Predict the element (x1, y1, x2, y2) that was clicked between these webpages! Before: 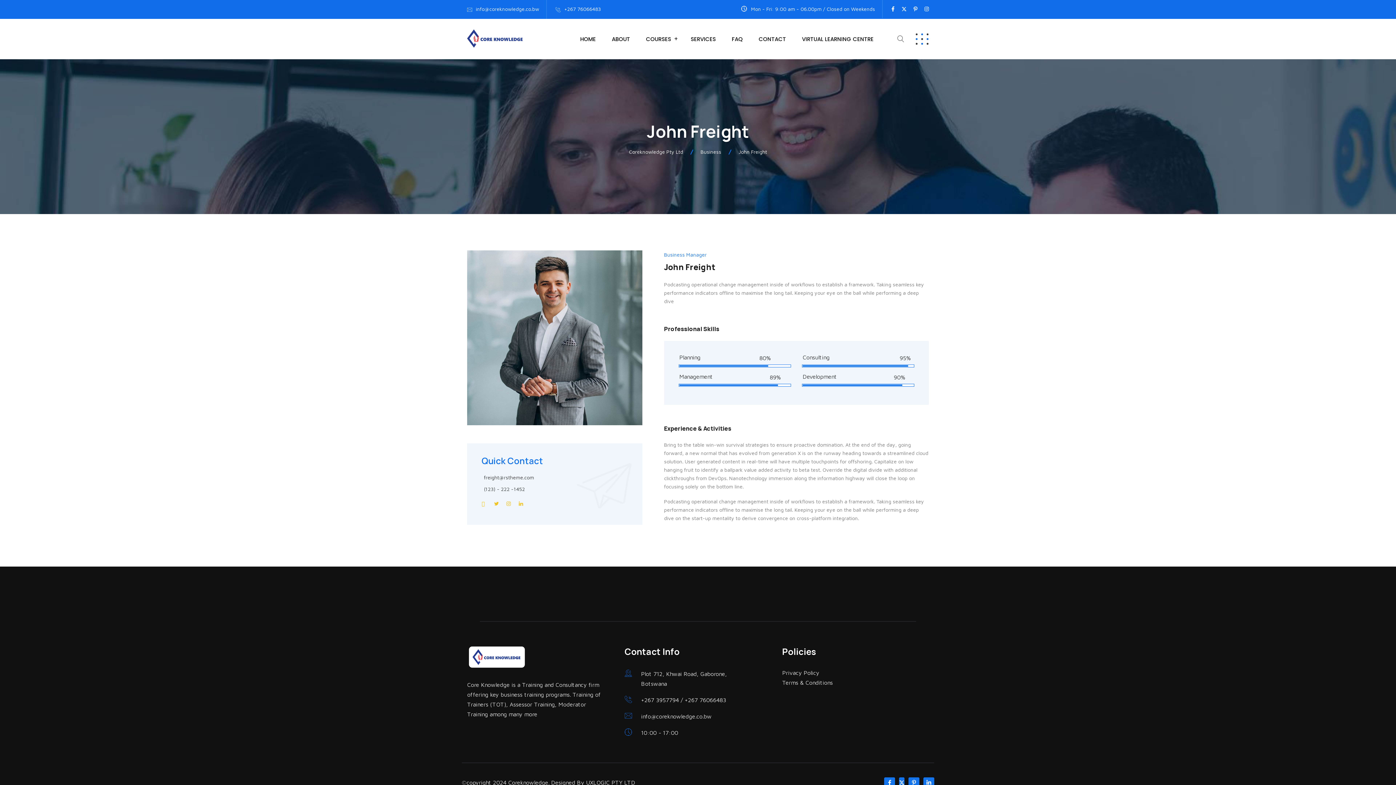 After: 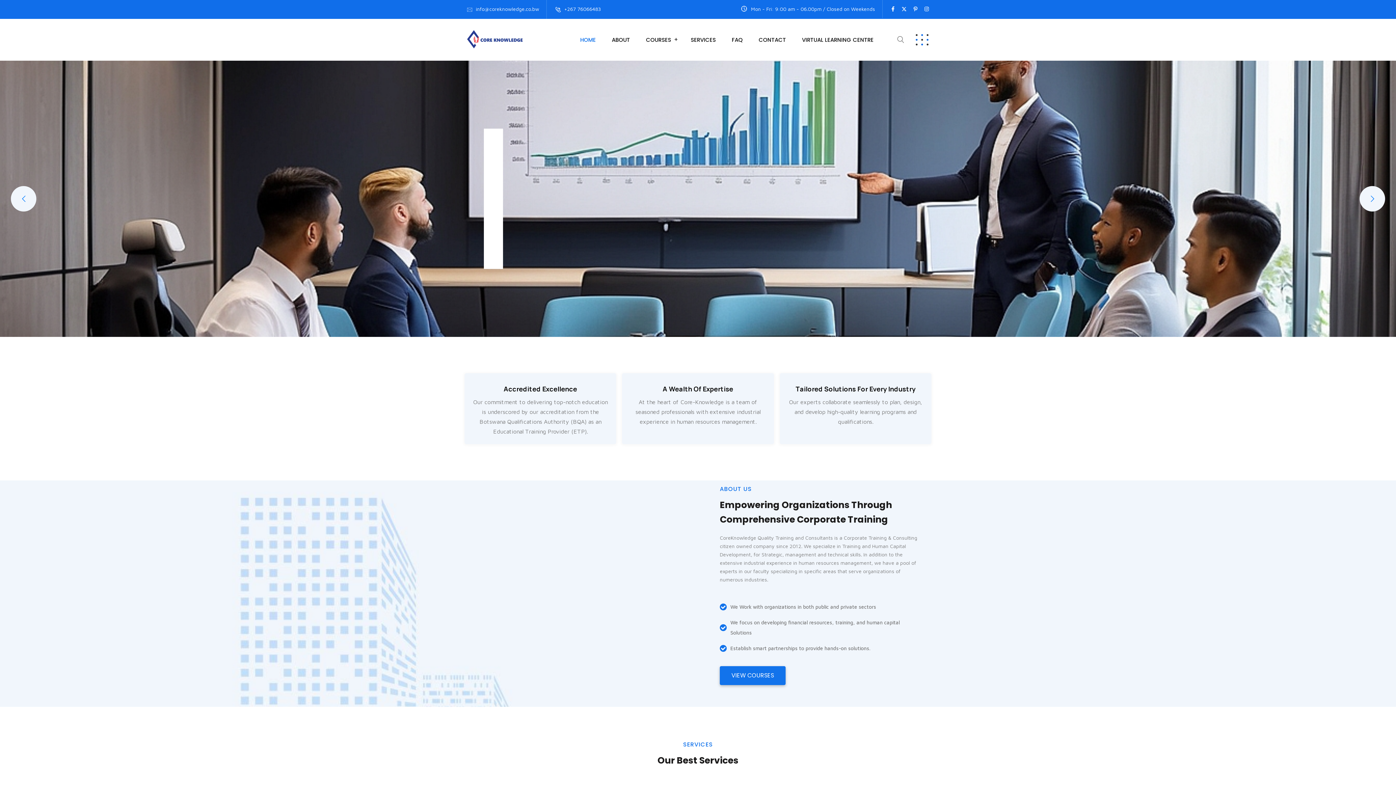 Action: bbox: (629, 148, 683, 154) label: Coreknowledge Pty Ltd